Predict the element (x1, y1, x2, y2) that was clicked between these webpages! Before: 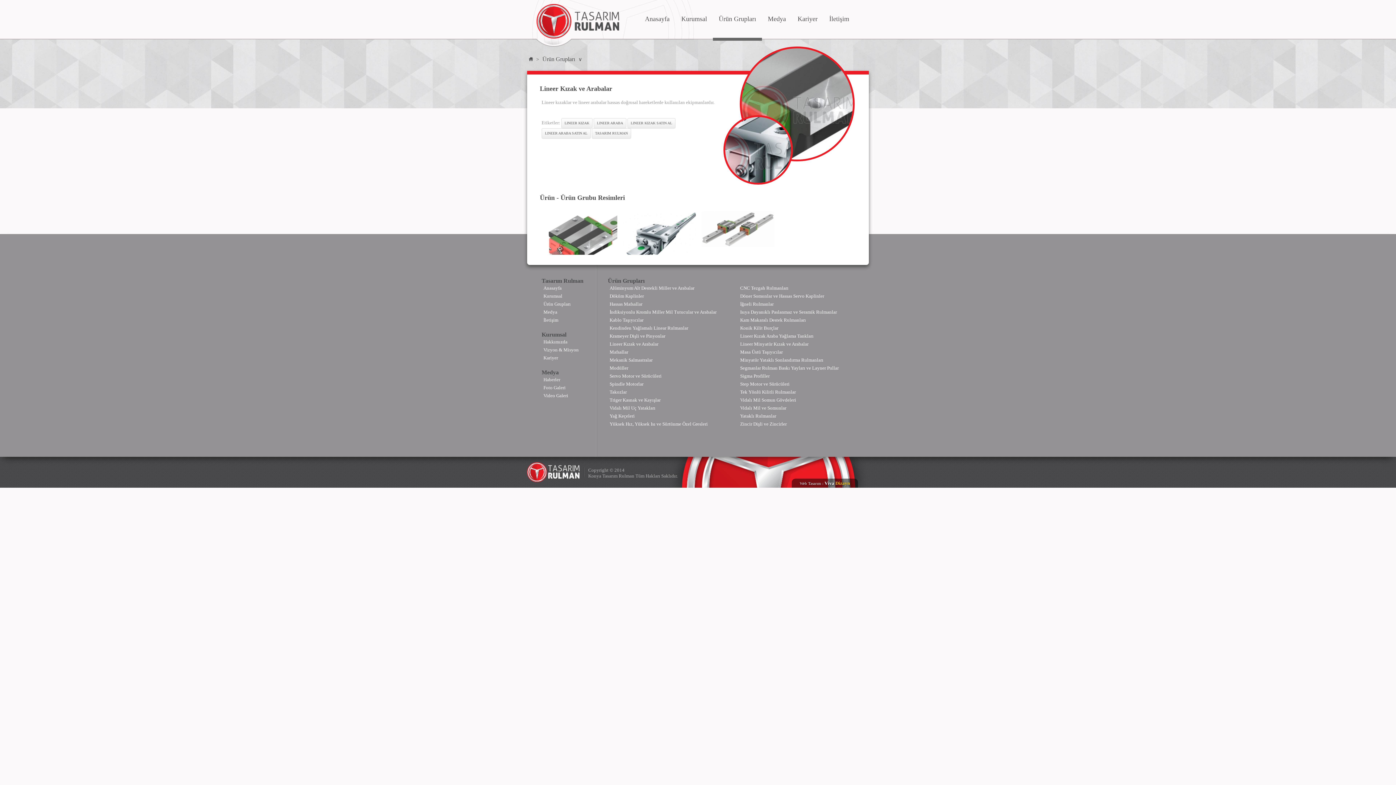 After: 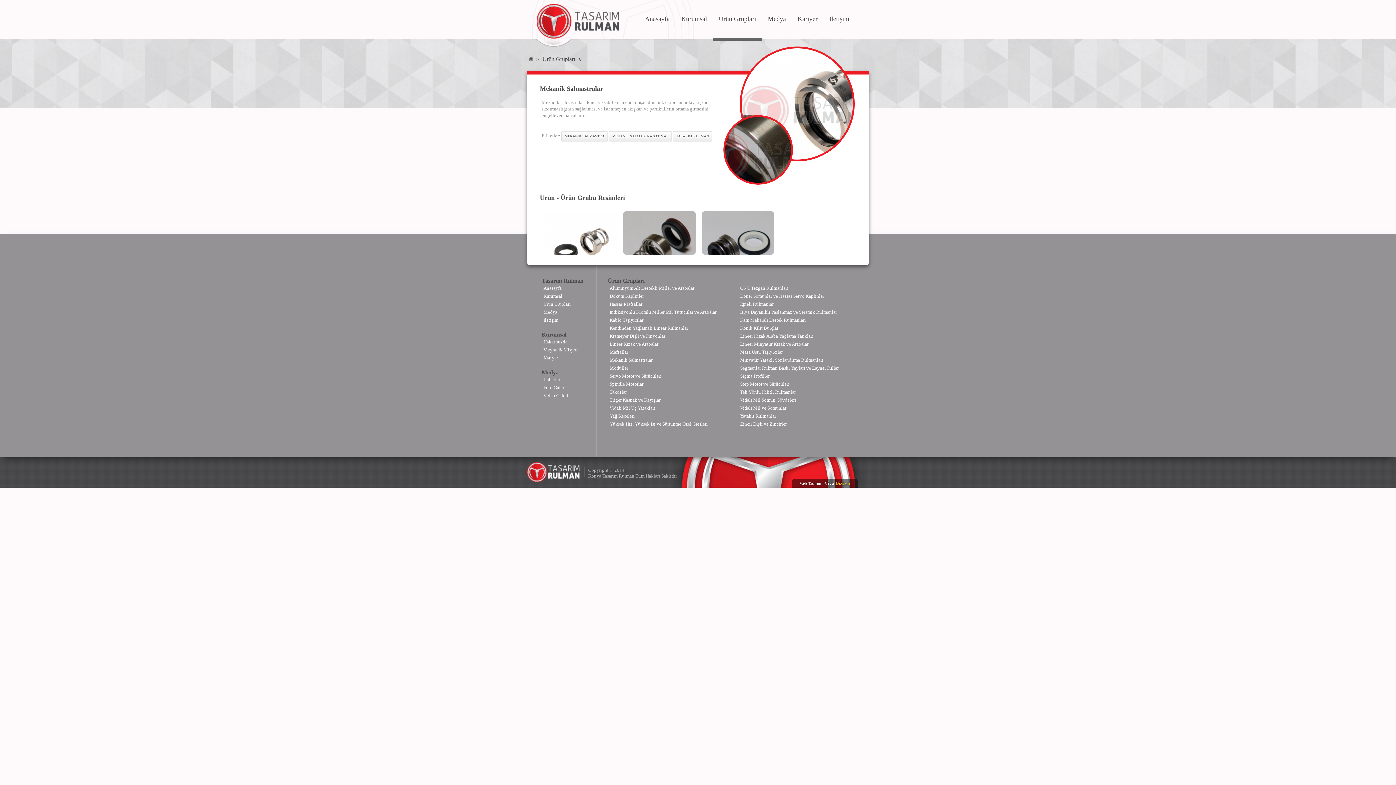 Action: label: Mekanik Salmastralar bbox: (609, 356, 738, 364)